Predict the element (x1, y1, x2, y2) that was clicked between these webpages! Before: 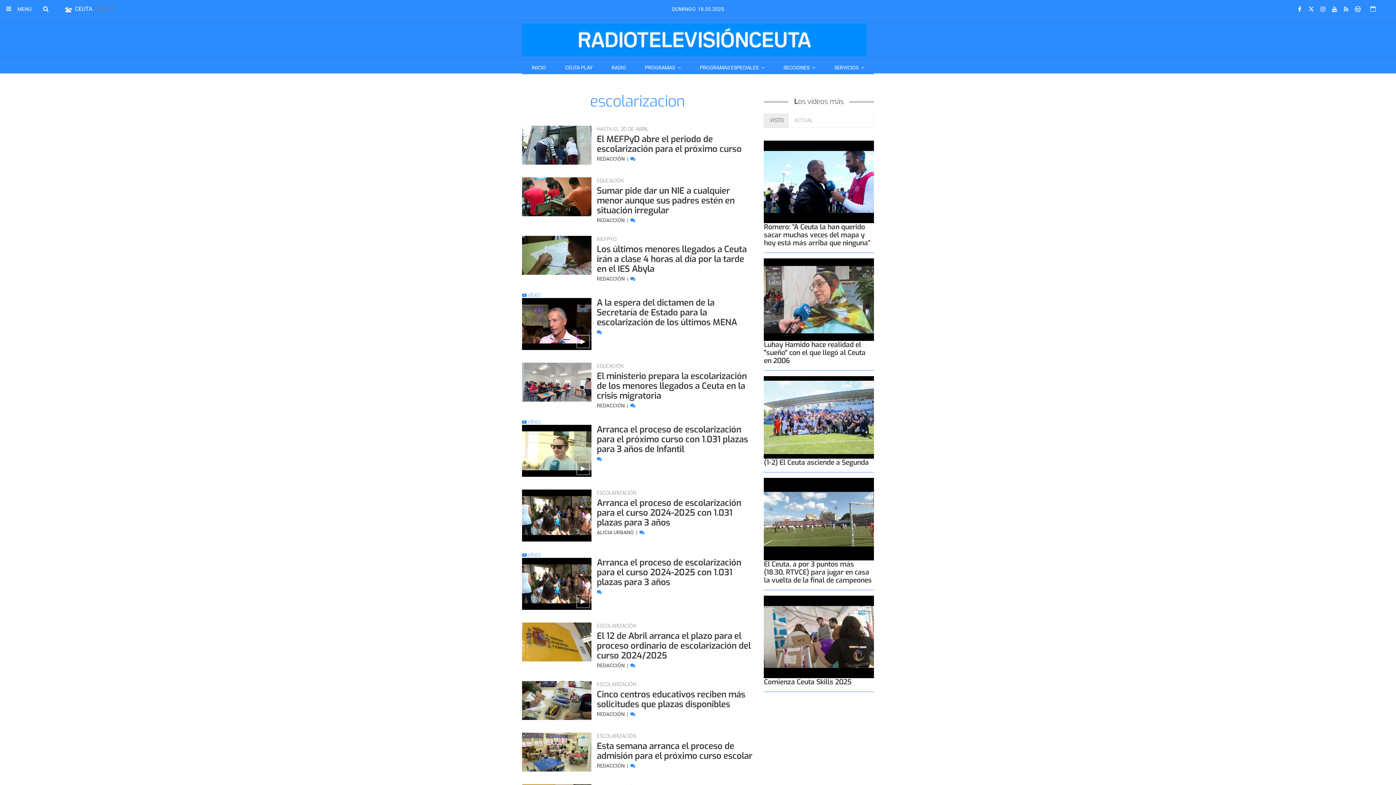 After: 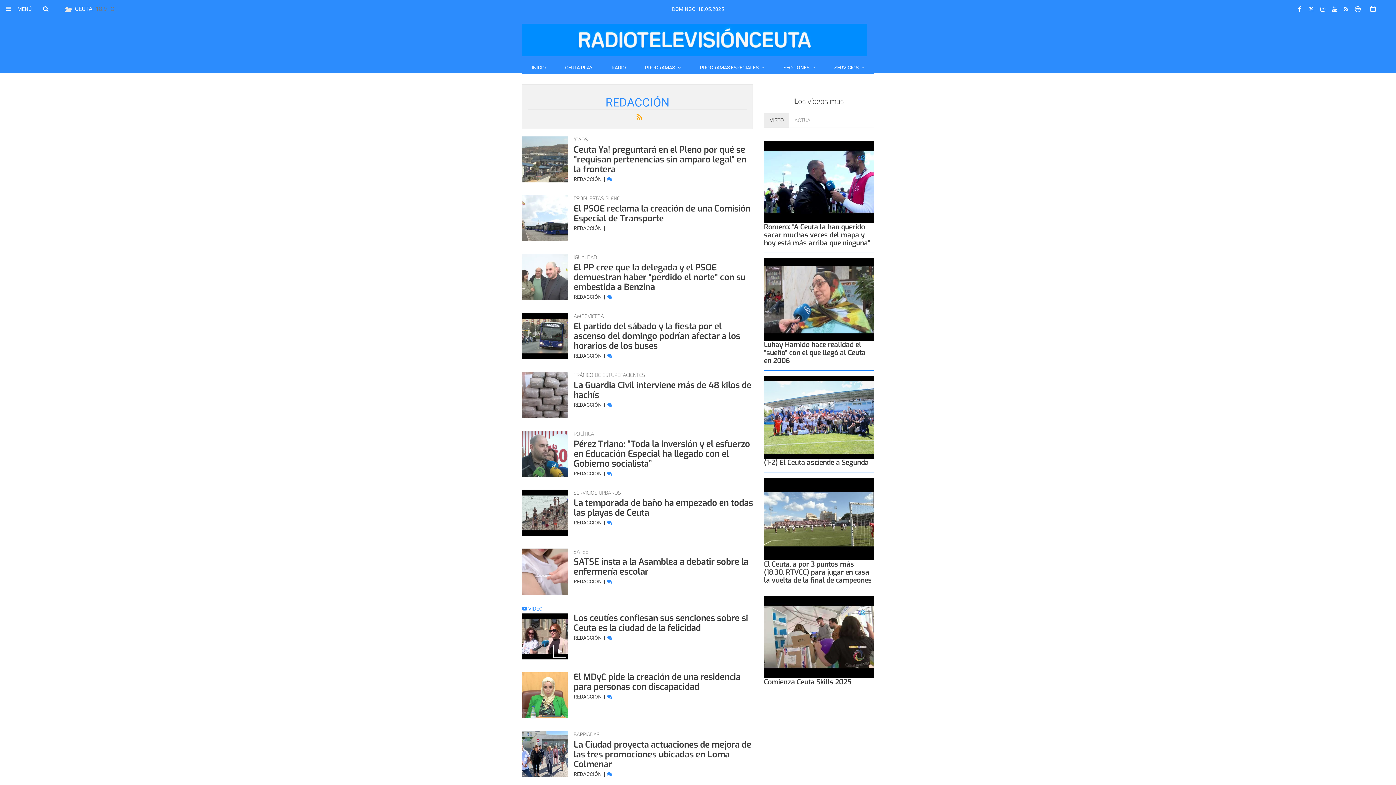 Action: label: REDACCIÓN  bbox: (596, 711, 626, 717)